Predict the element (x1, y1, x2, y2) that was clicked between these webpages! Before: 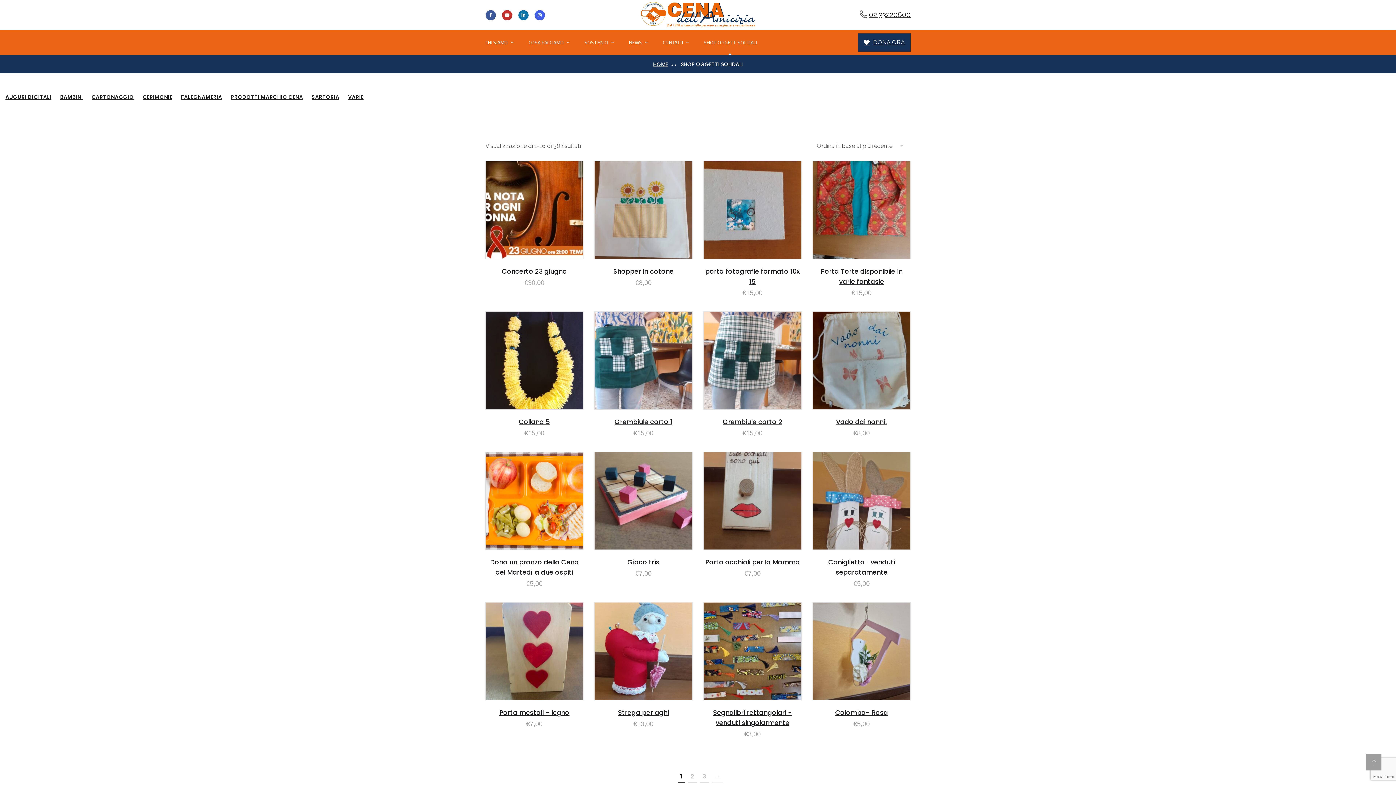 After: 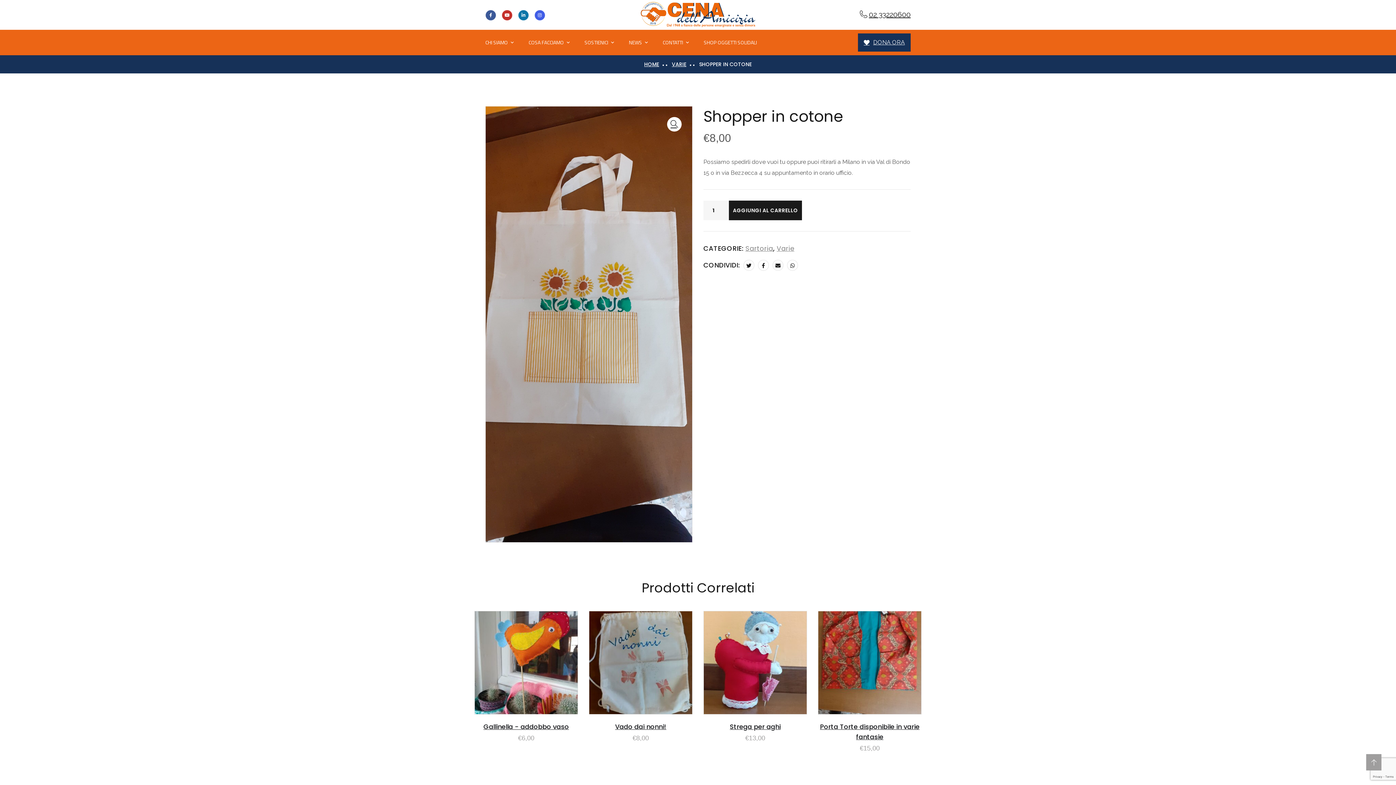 Action: bbox: (613, 266, 673, 276) label: Shopper in cotone